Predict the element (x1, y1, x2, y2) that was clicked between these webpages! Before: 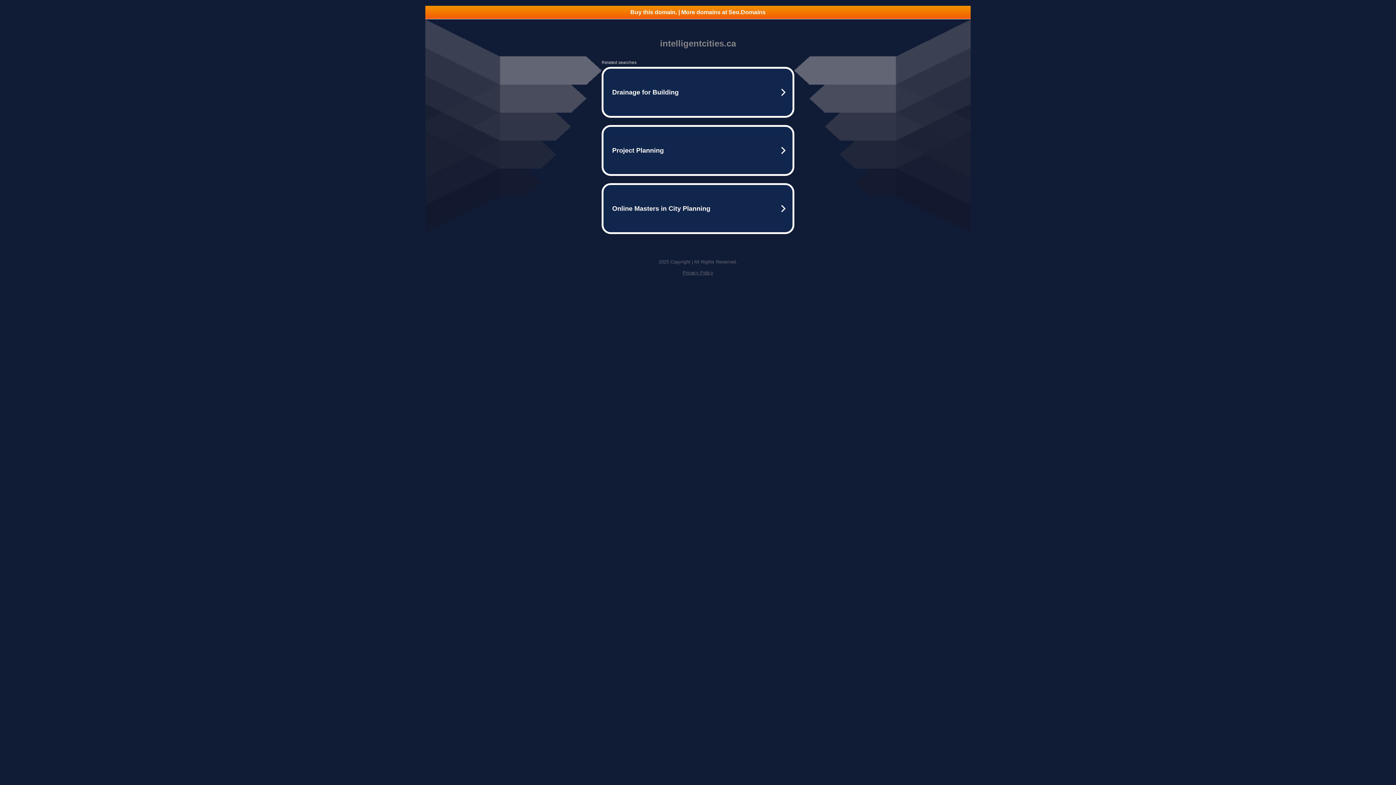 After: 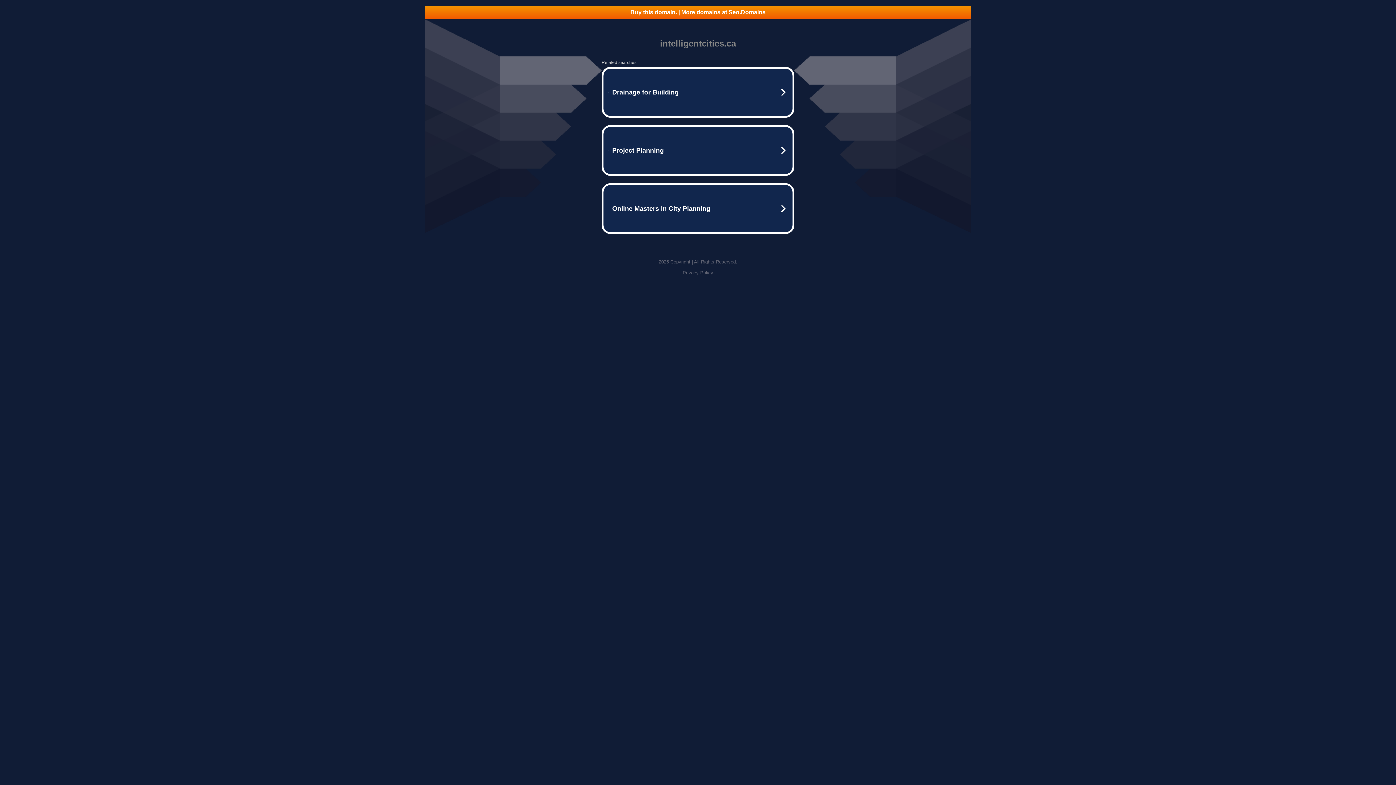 Action: bbox: (425, 5, 970, 18) label: Buy this domain. | More domains at Seo.Domains